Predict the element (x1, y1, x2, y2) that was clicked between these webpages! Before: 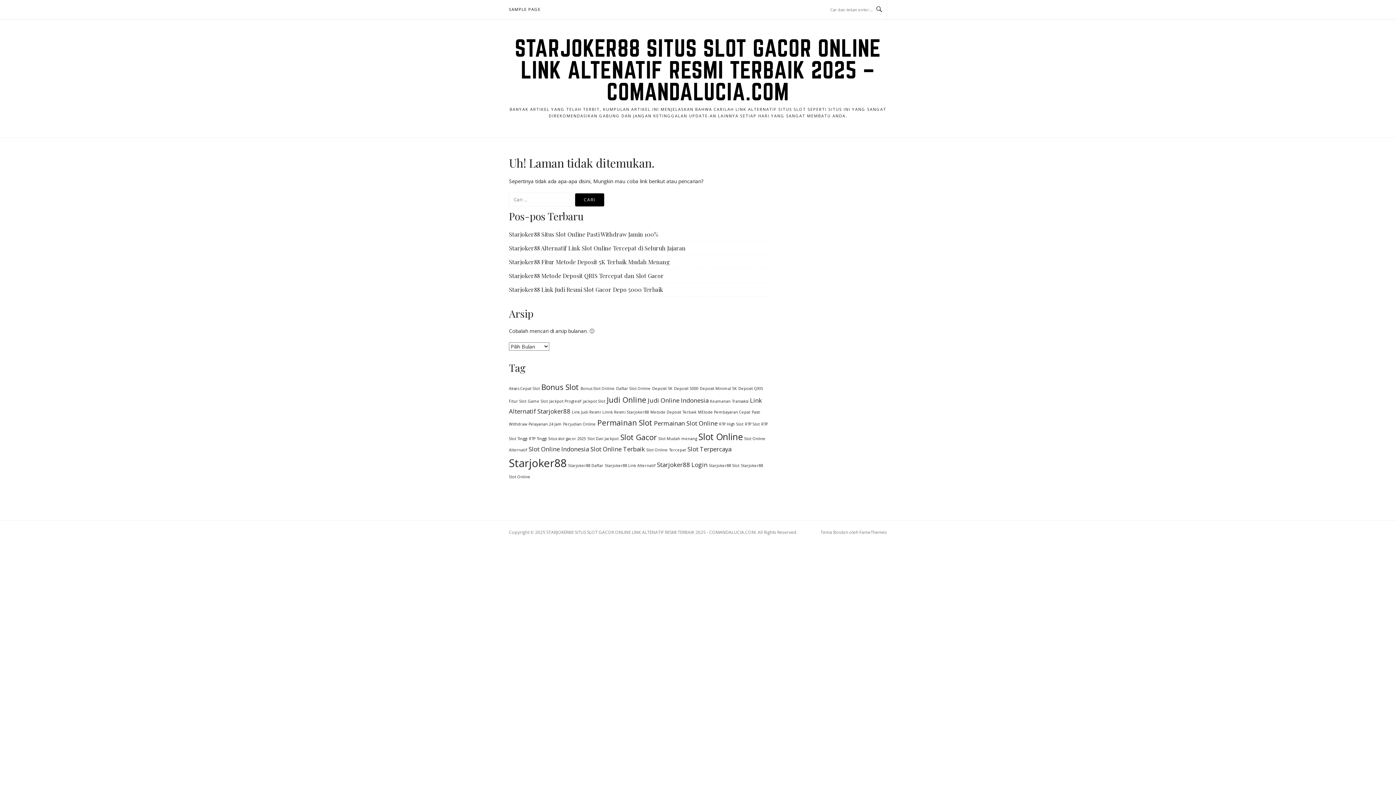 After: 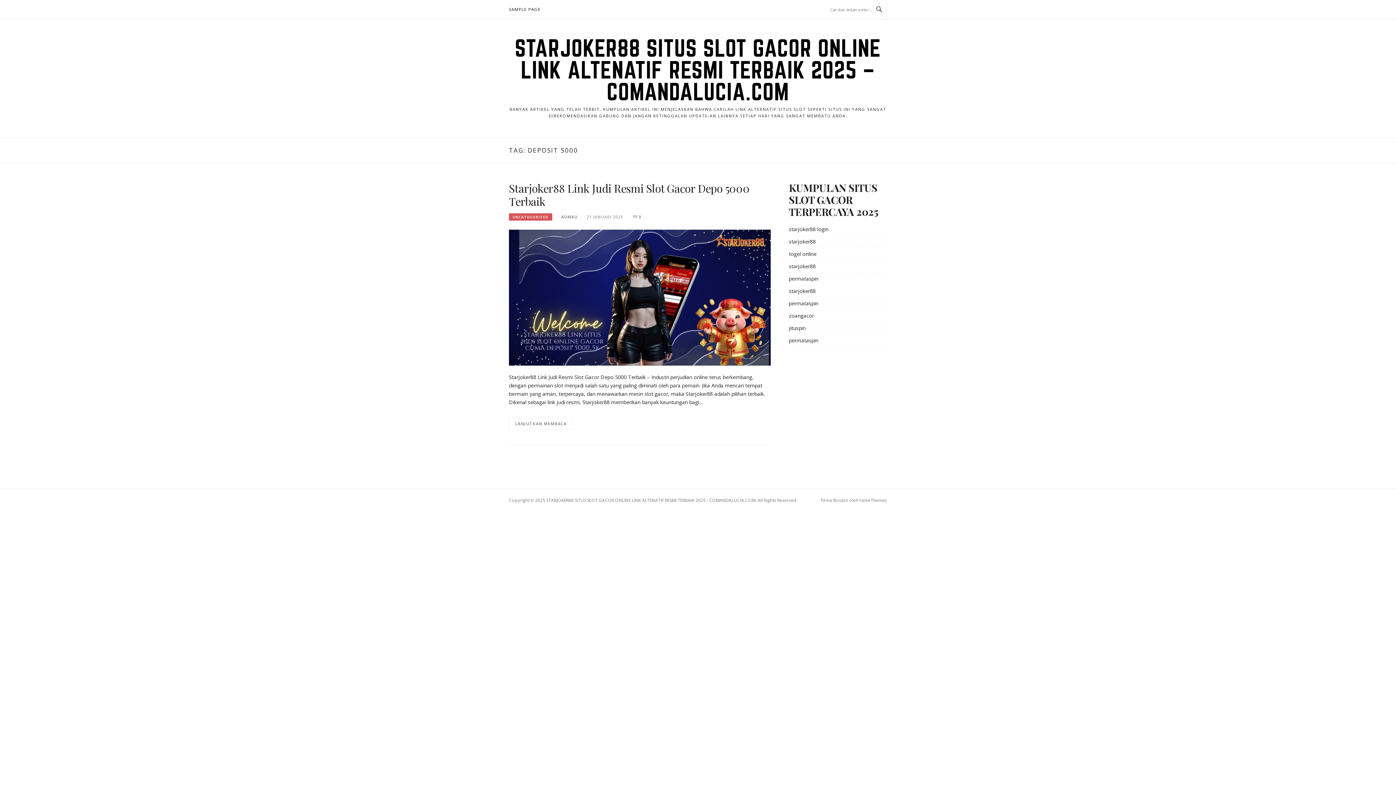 Action: label: Deposit 5000 (1 item) bbox: (674, 386, 698, 391)